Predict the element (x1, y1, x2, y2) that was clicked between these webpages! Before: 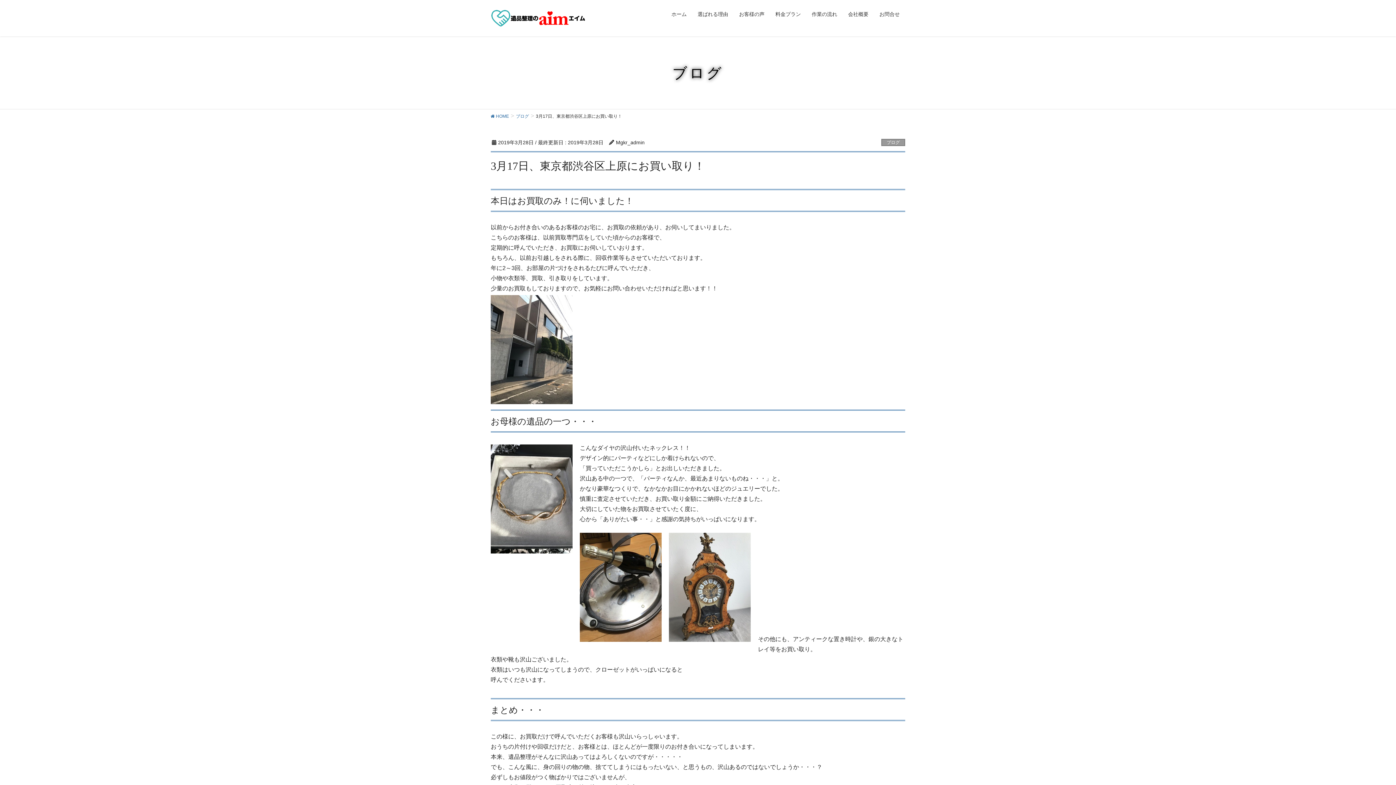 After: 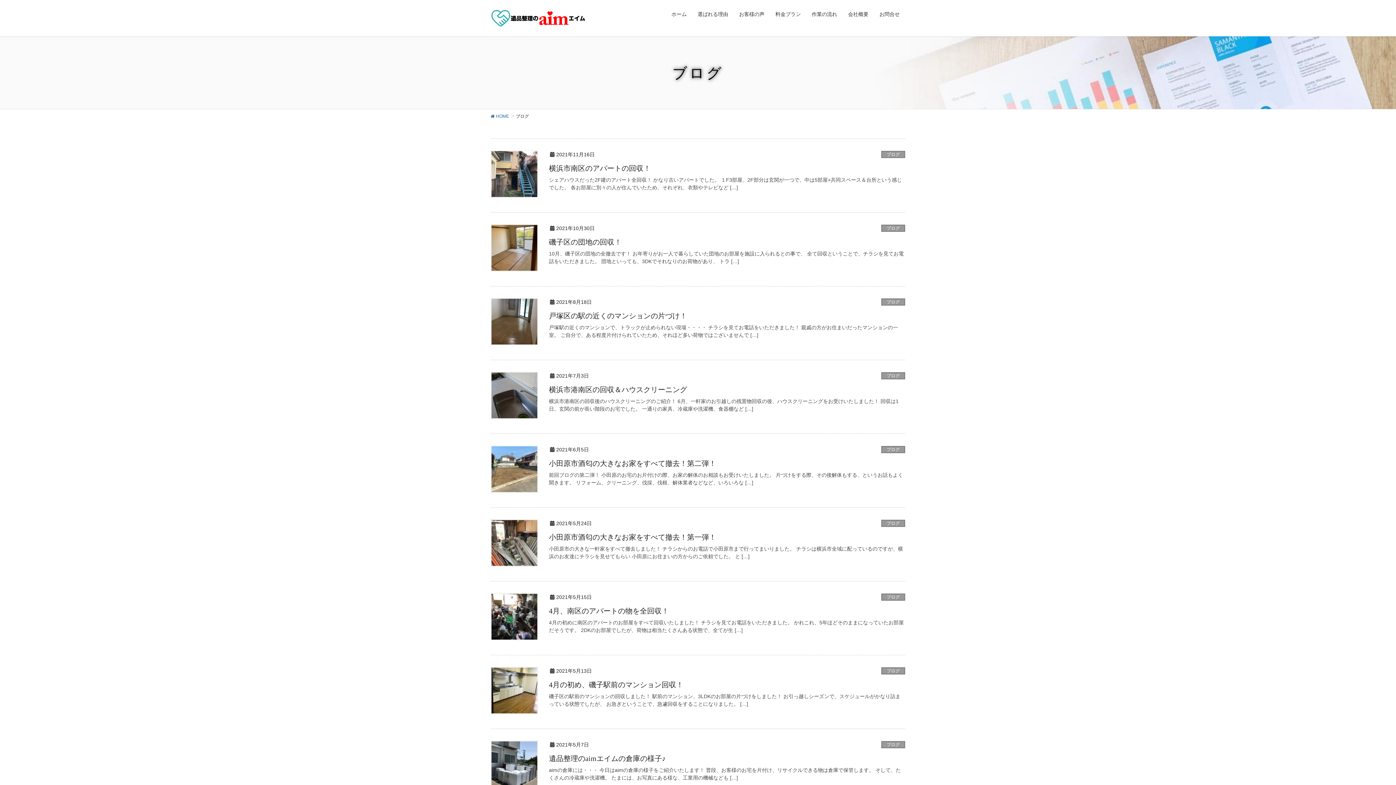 Action: label: ブログ bbox: (881, 139, 905, 146)